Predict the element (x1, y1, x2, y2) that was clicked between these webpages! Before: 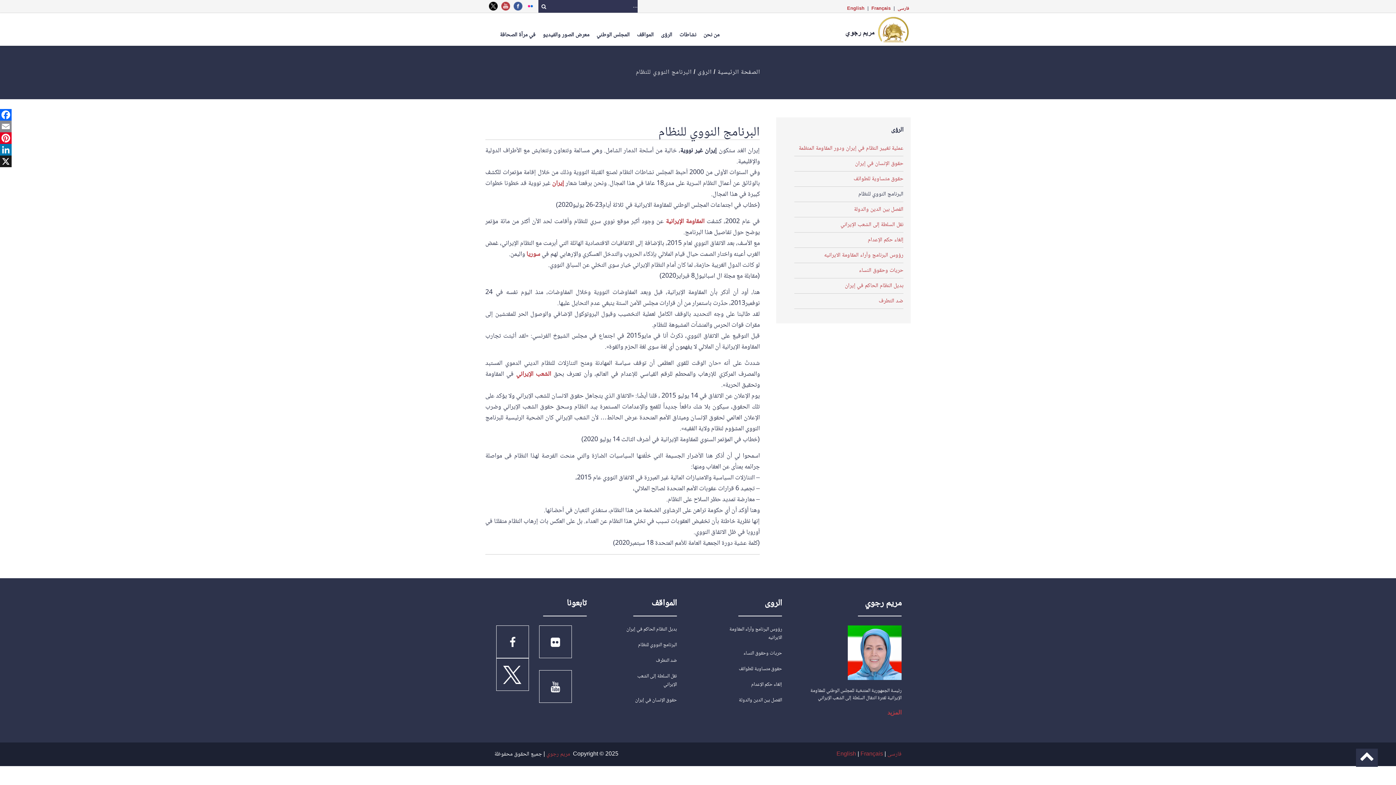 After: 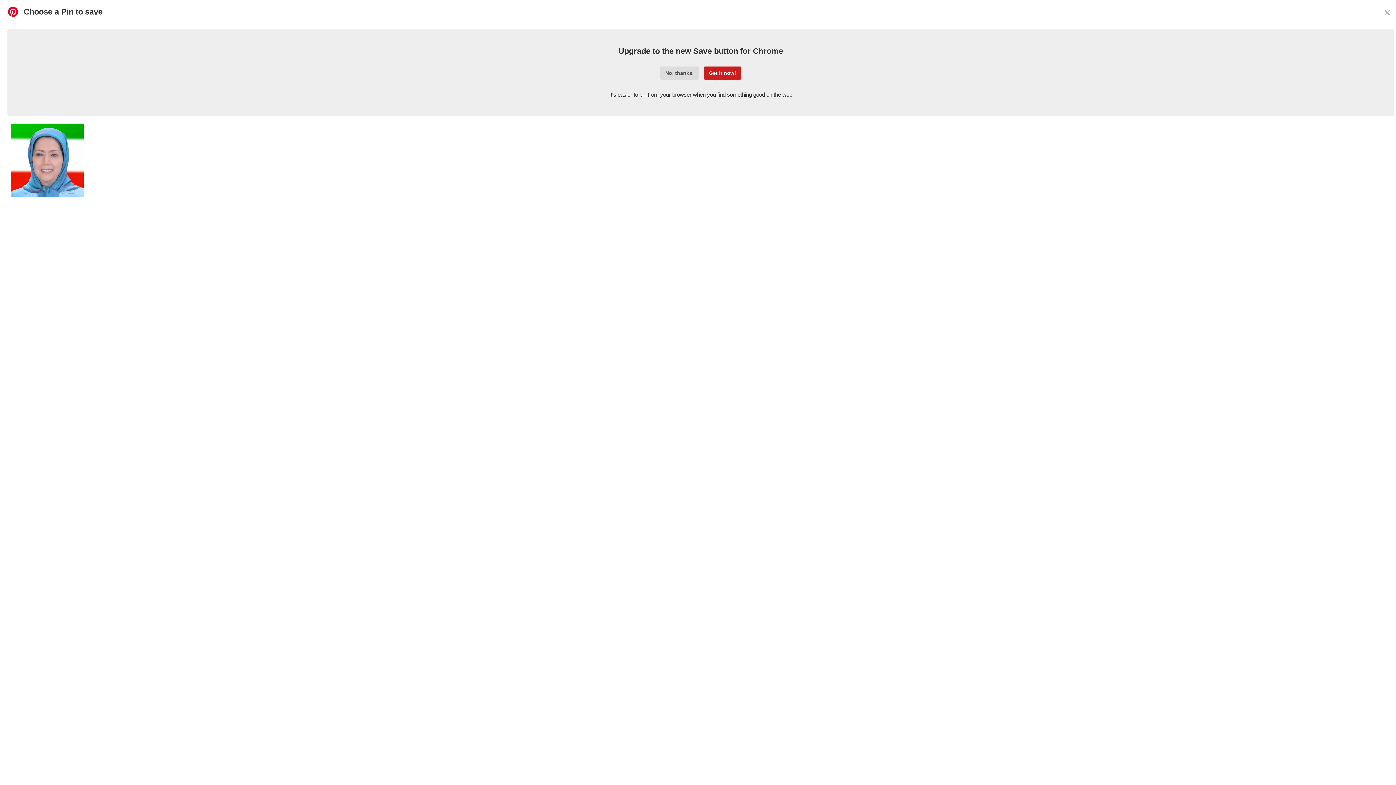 Action: label: Pinterest bbox: (0, 132, 11, 144)